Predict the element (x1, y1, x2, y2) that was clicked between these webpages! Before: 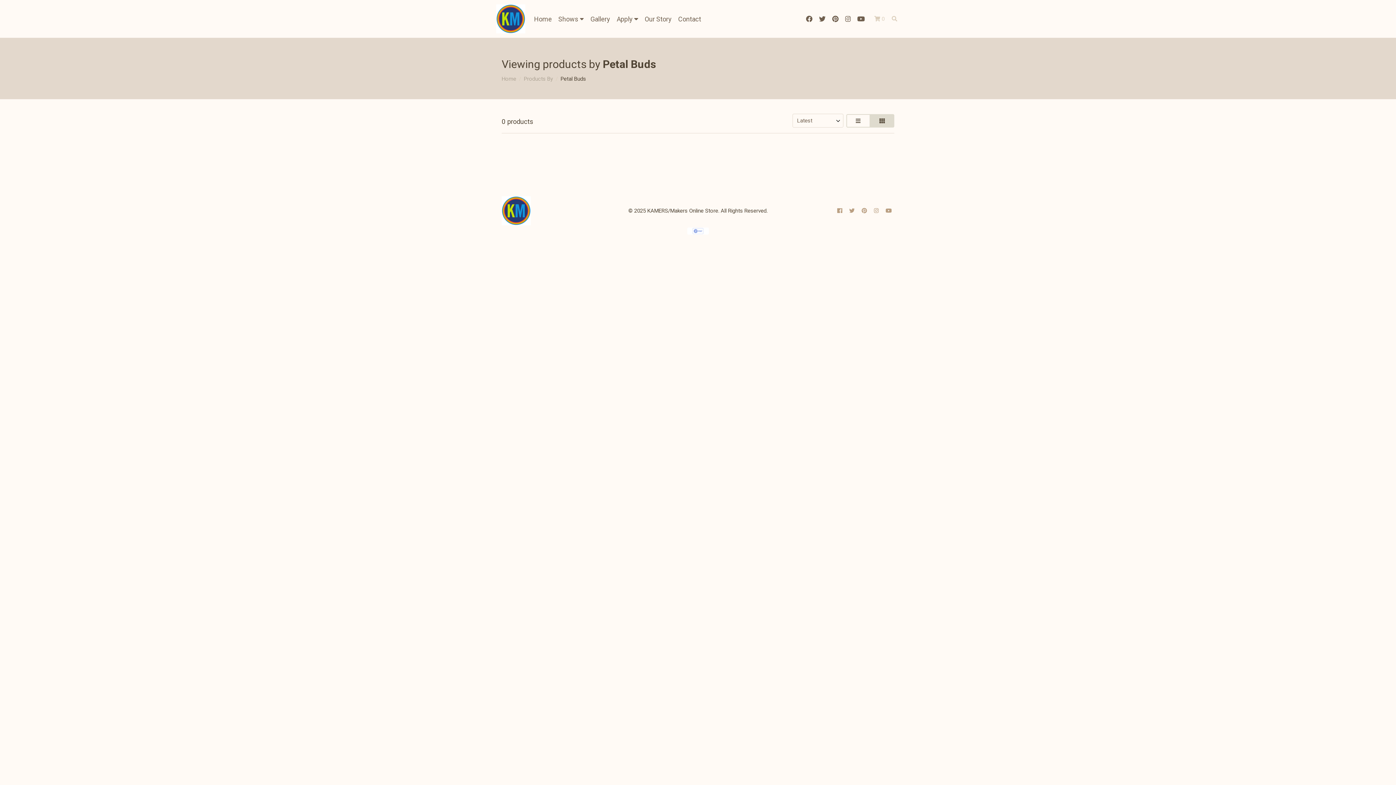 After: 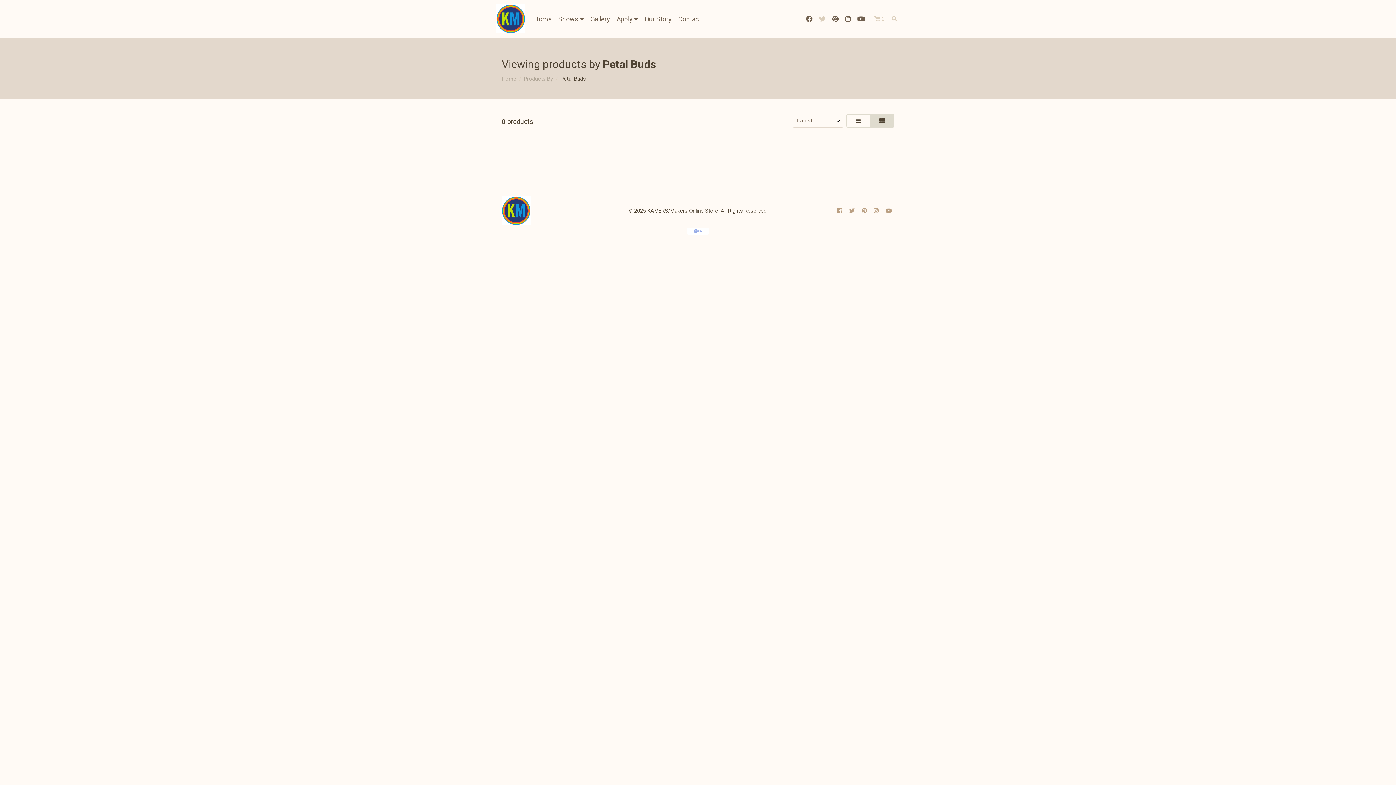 Action: bbox: (815, 11, 828, 26)